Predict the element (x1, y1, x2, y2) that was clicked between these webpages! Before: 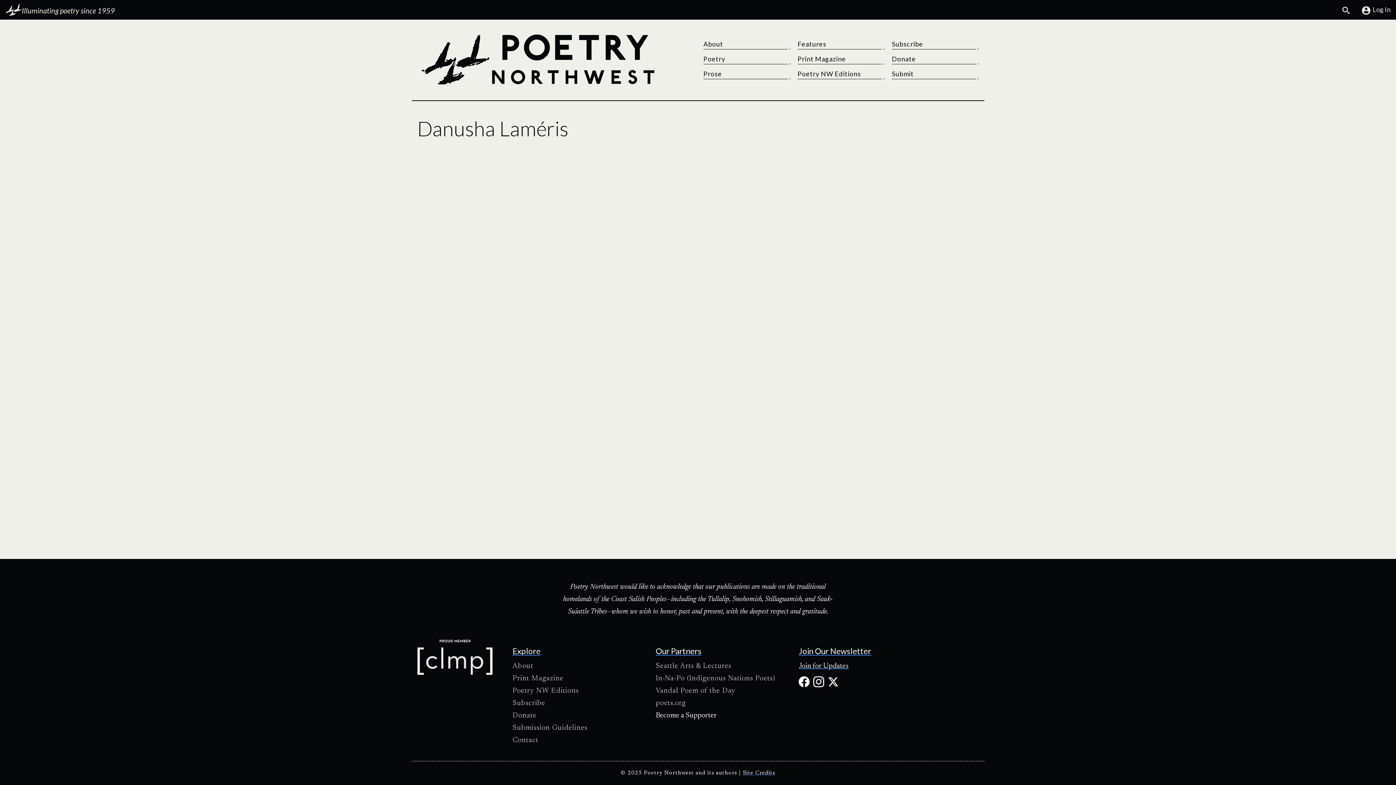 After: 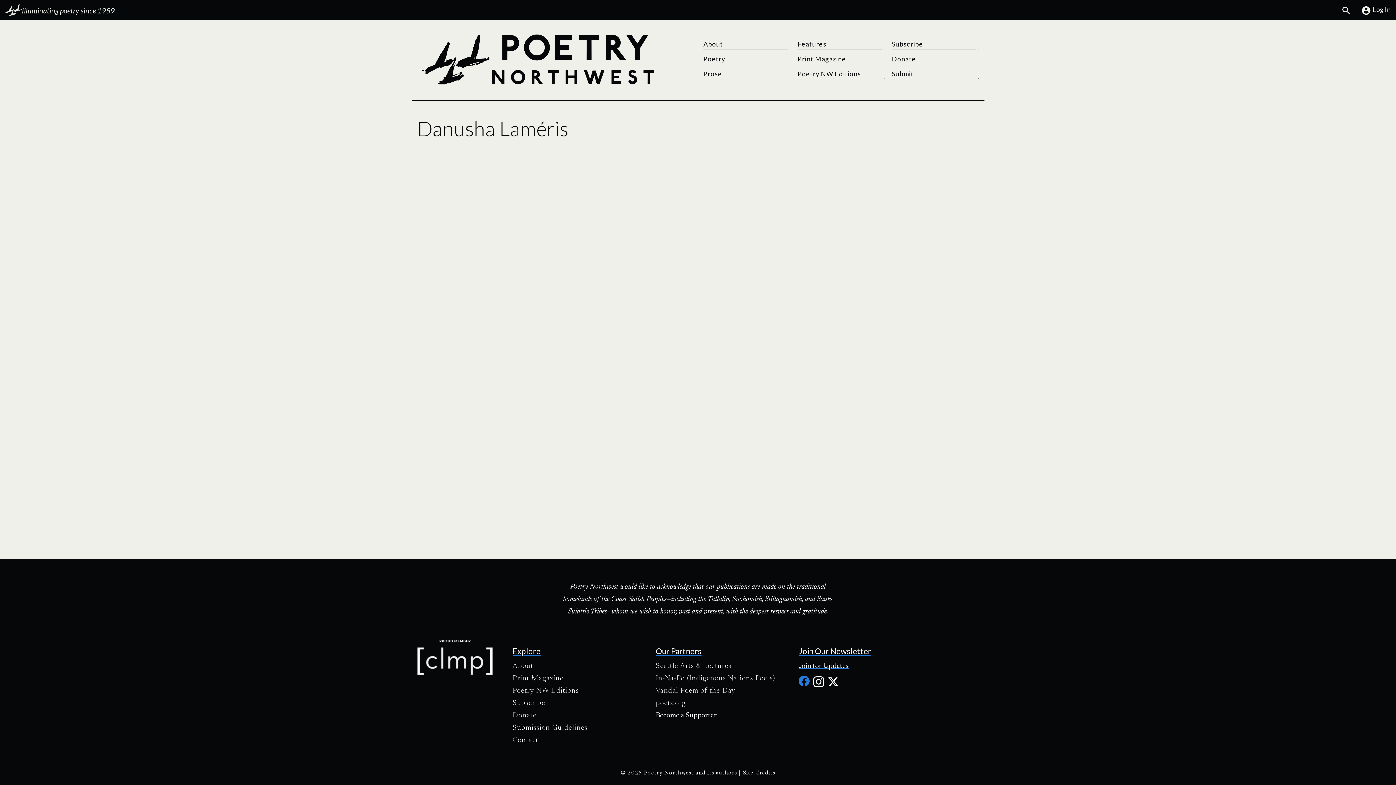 Action: bbox: (799, 676, 809, 687) label: Facebook (Opens in new tab)